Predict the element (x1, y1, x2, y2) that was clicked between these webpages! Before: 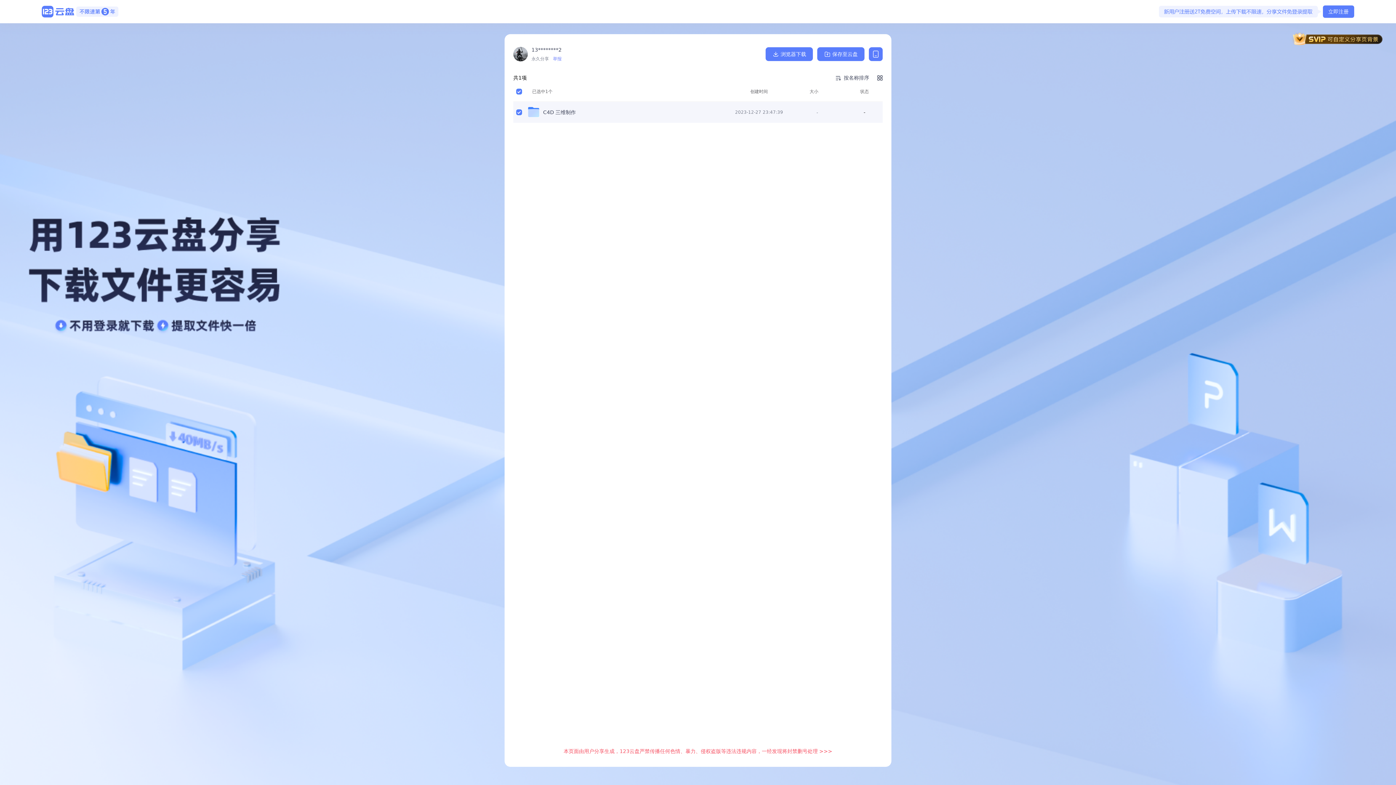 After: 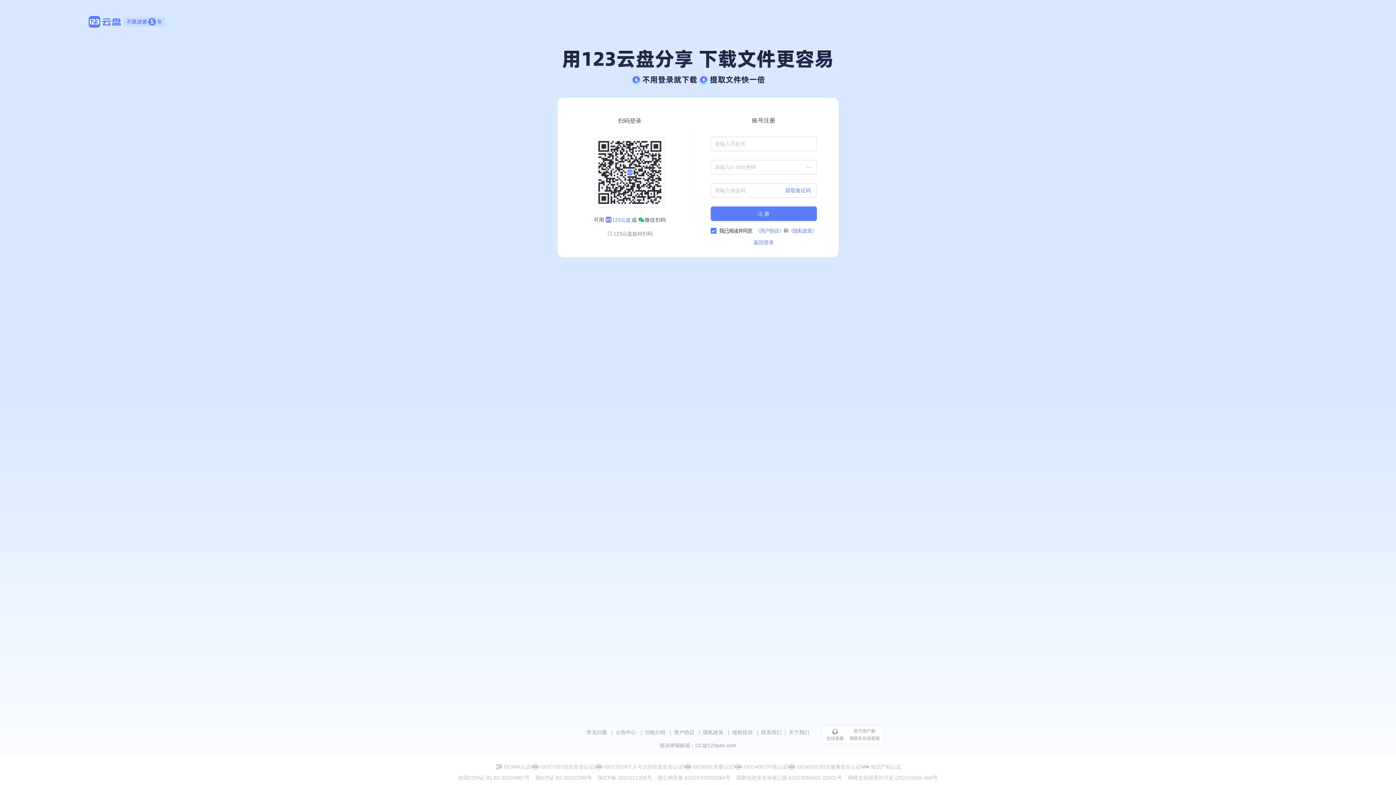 Action: label: 立即注册 bbox: (1323, 5, 1354, 17)